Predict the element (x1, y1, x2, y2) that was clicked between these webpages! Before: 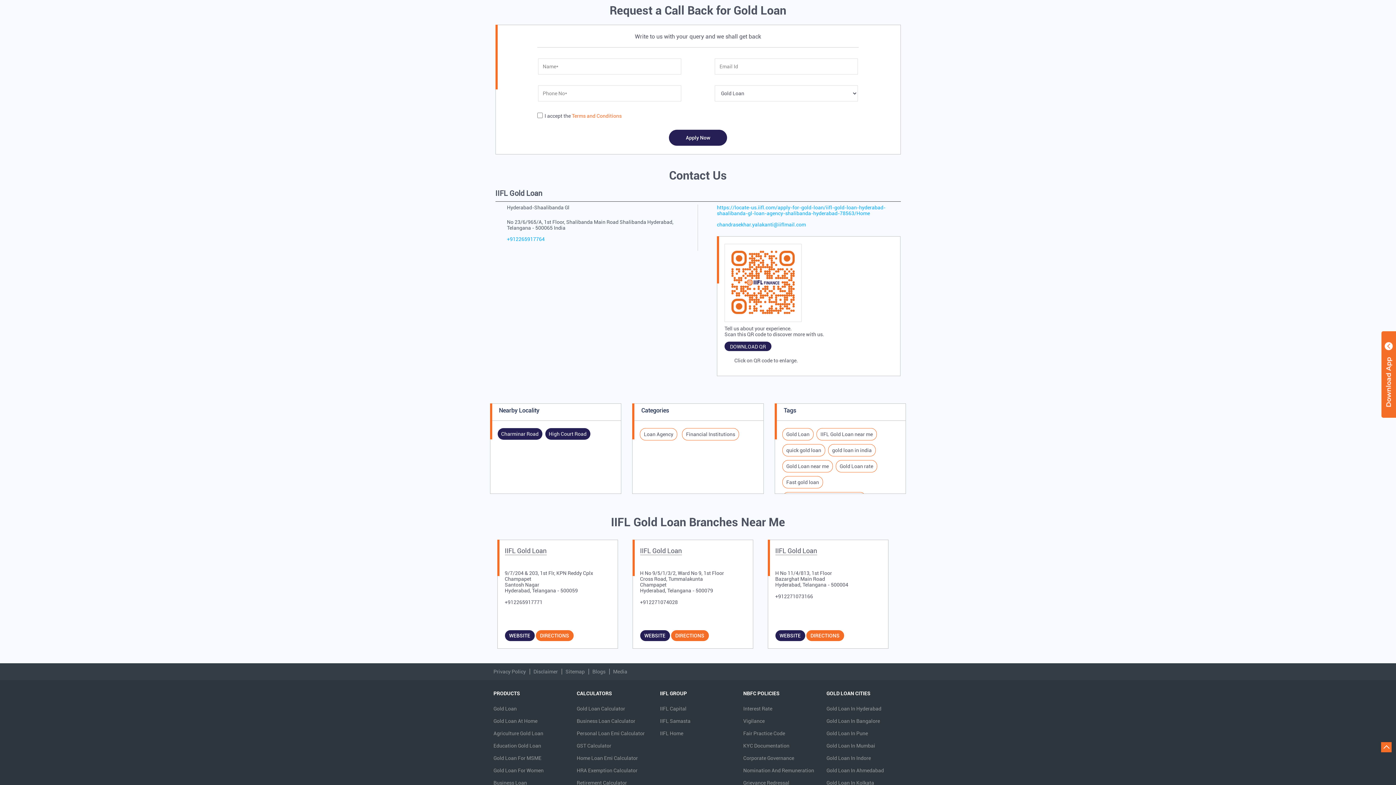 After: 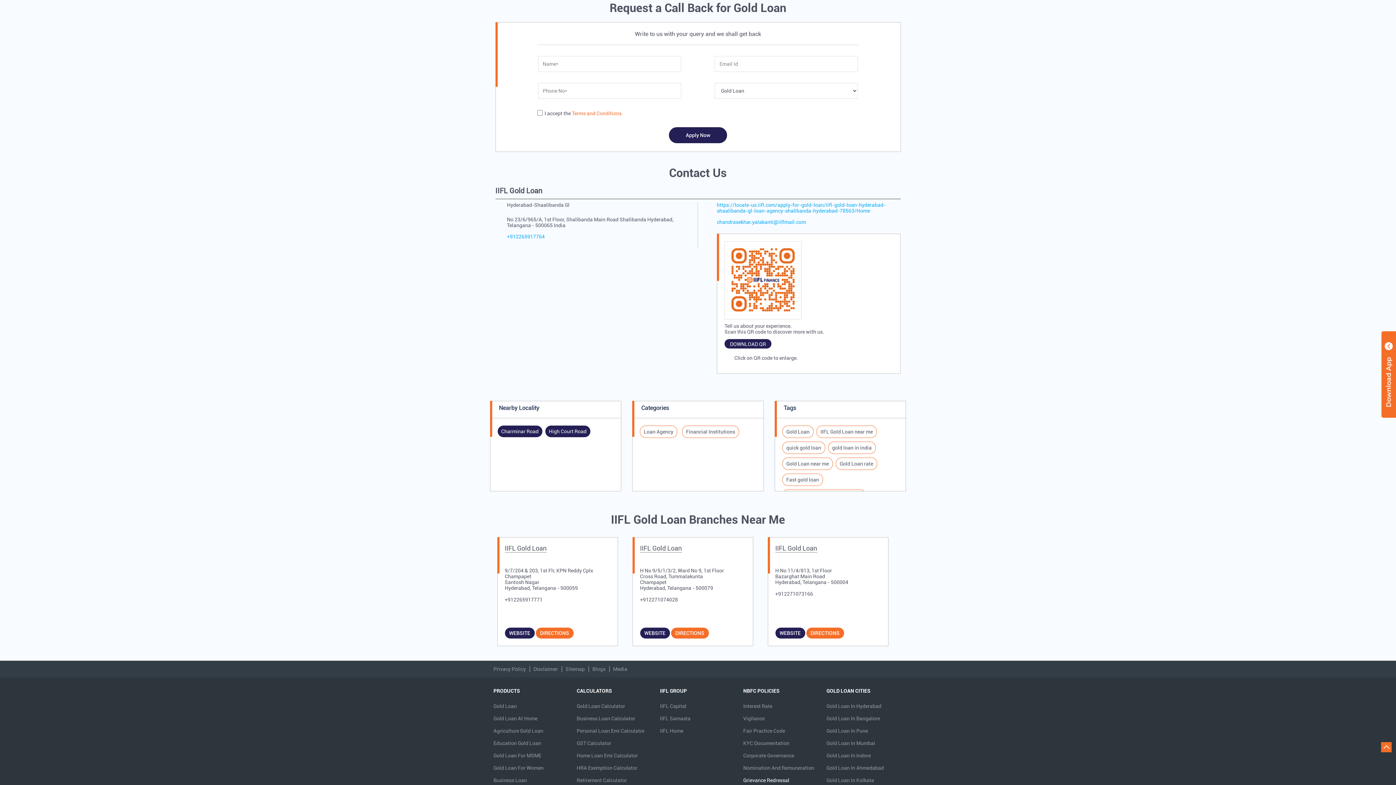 Action: label: Grievance Redressal bbox: (743, 778, 789, 788)